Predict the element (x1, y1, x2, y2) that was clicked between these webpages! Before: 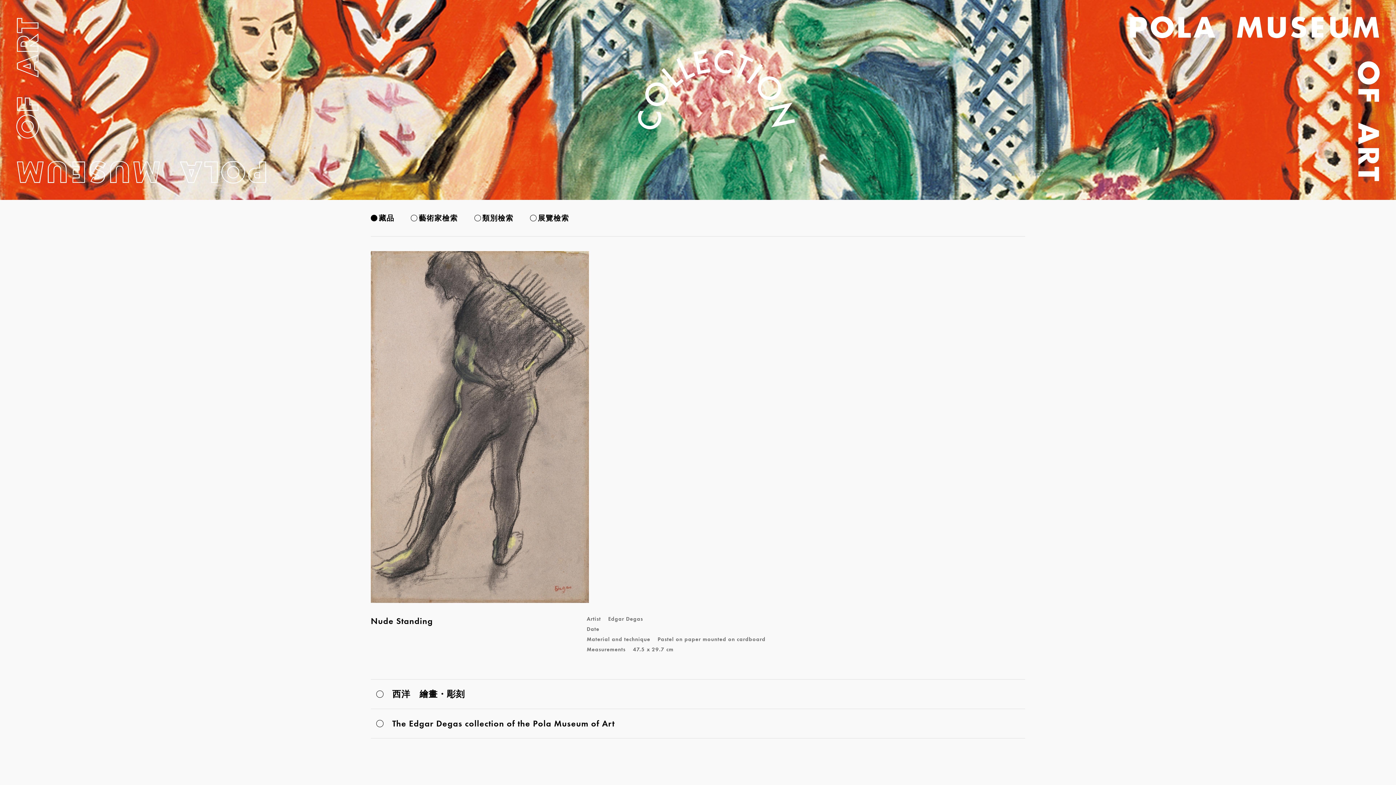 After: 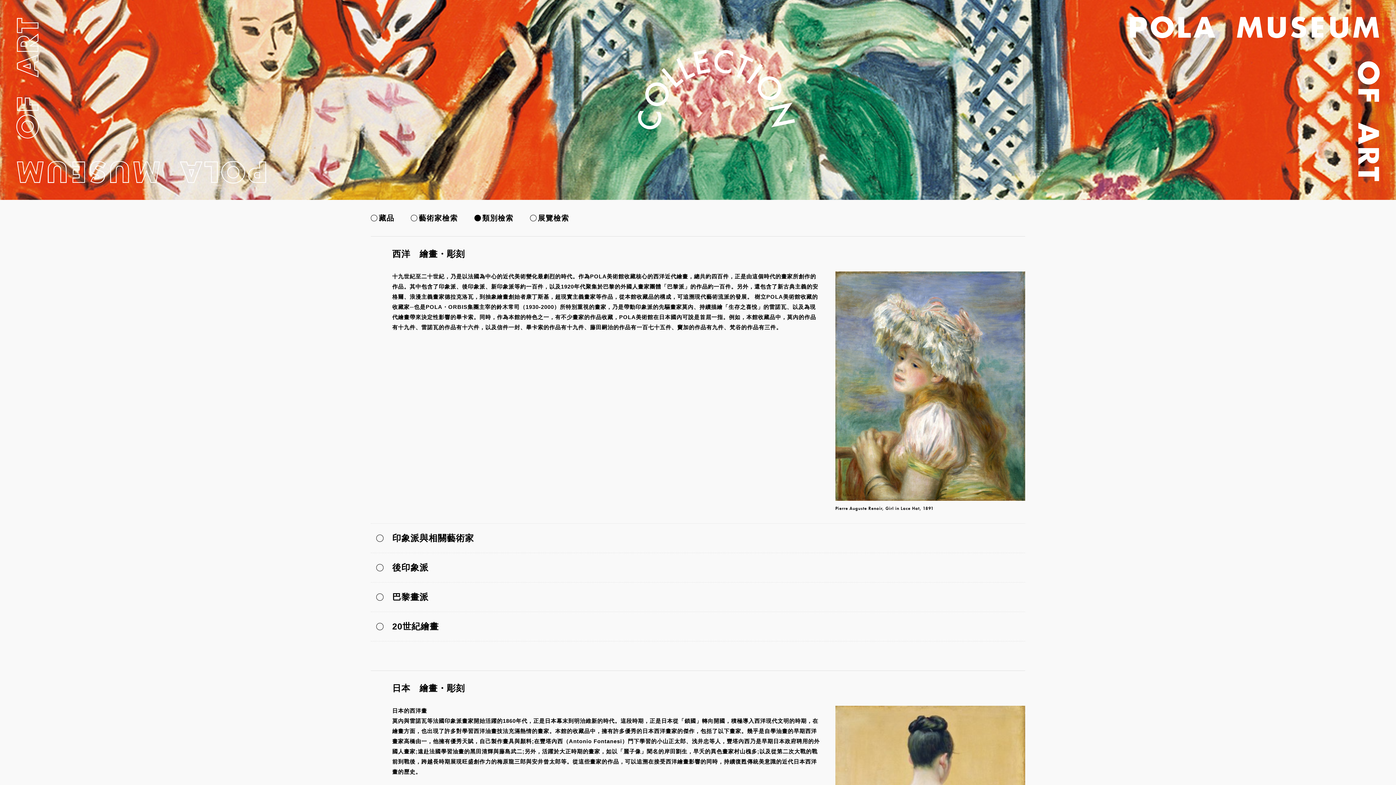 Action: bbox: (474, 210, 513, 225) label: 類別檢索